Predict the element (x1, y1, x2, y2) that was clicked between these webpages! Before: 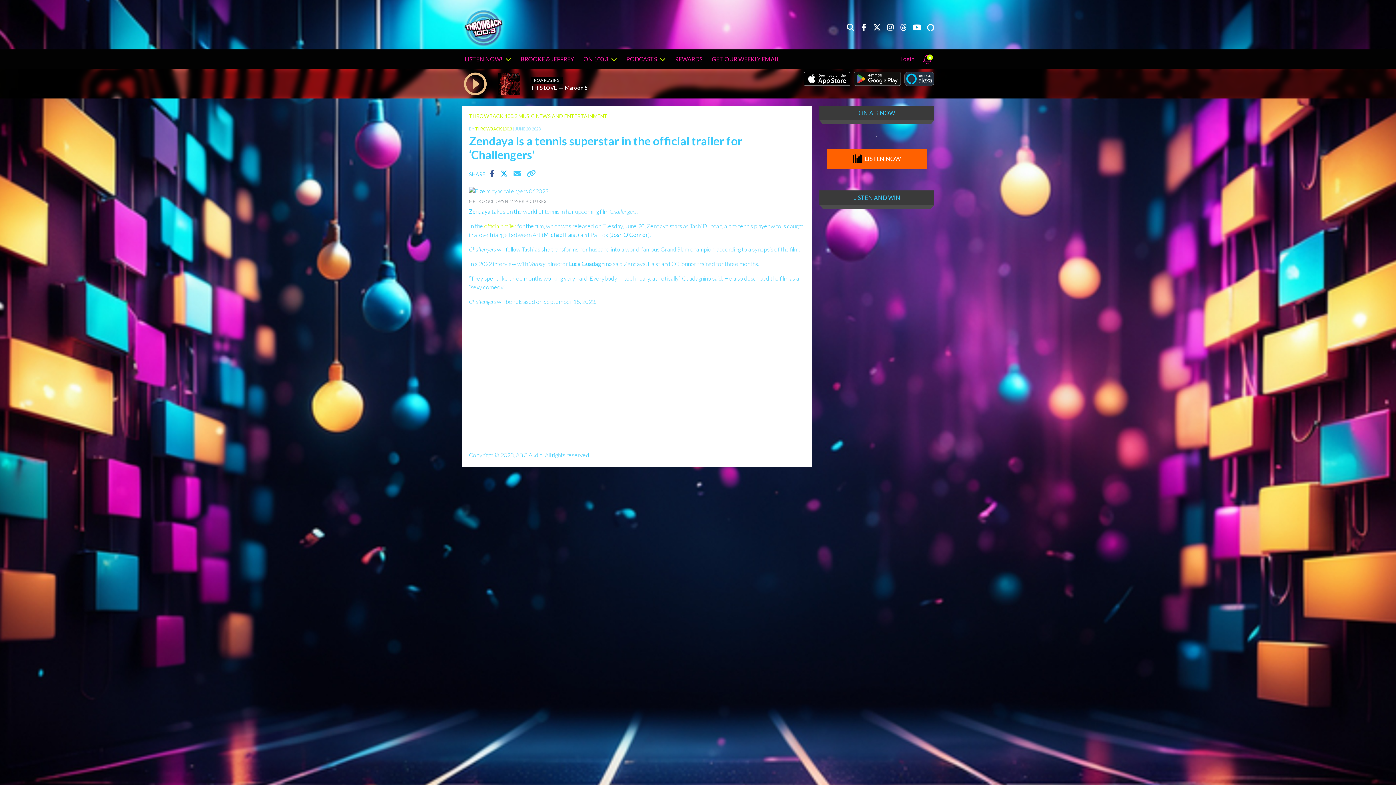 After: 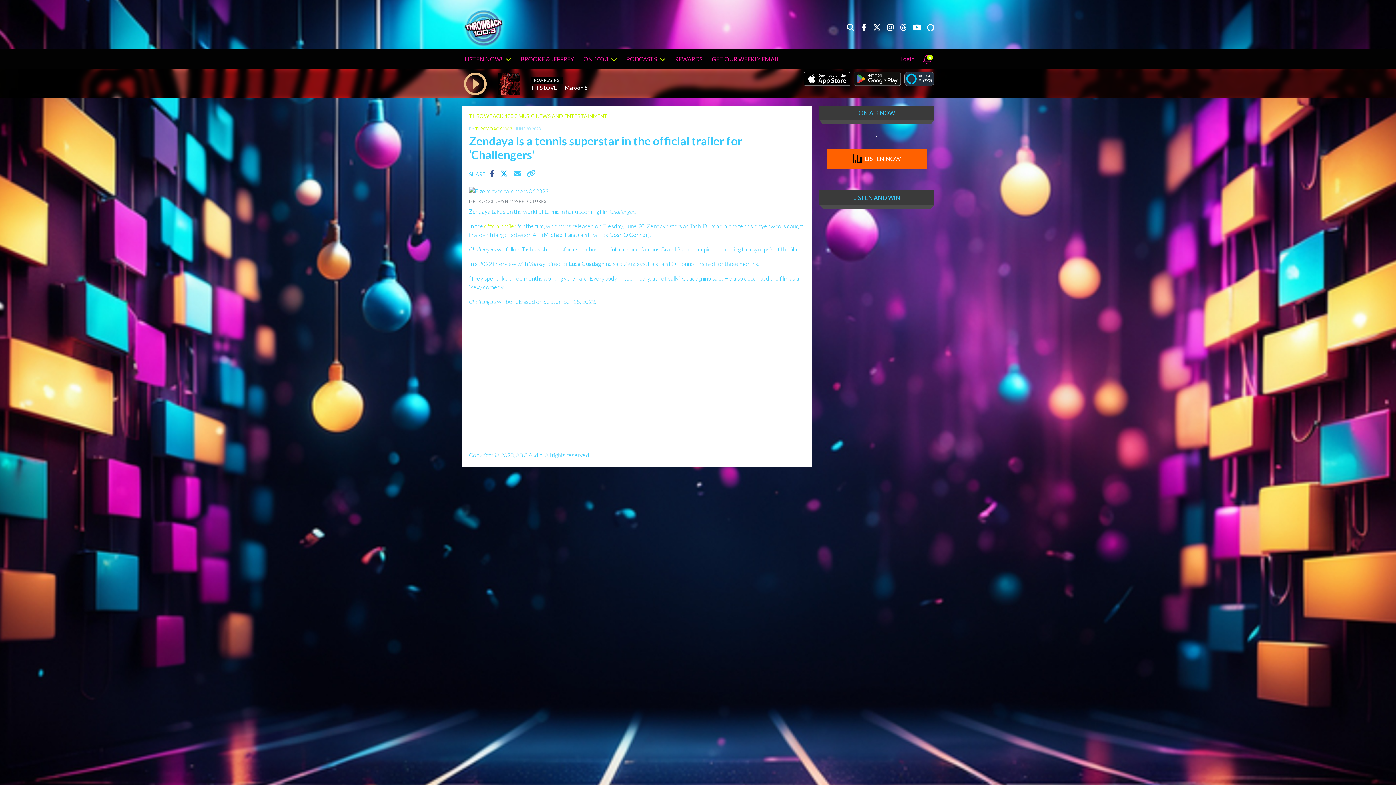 Action: bbox: (484, 222, 516, 229) label: official trailer